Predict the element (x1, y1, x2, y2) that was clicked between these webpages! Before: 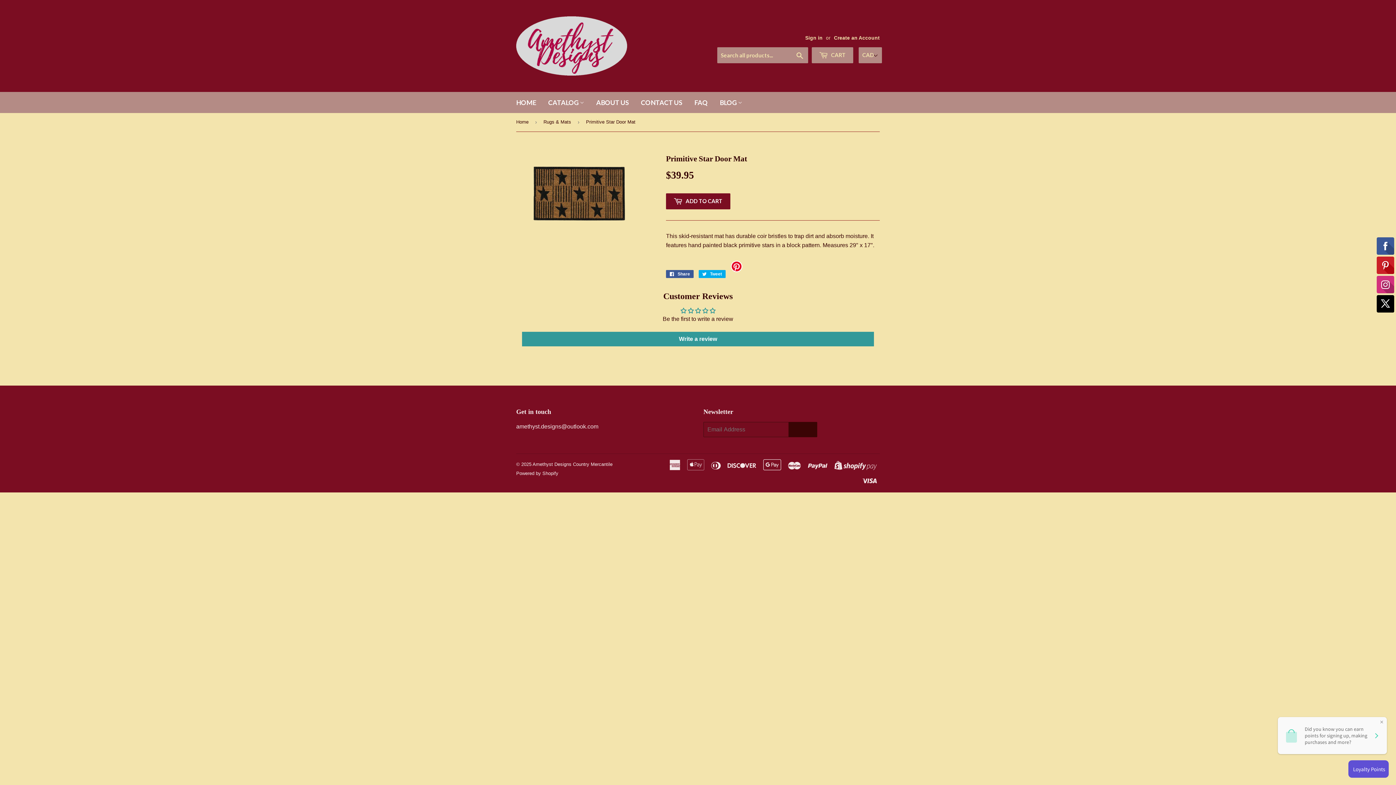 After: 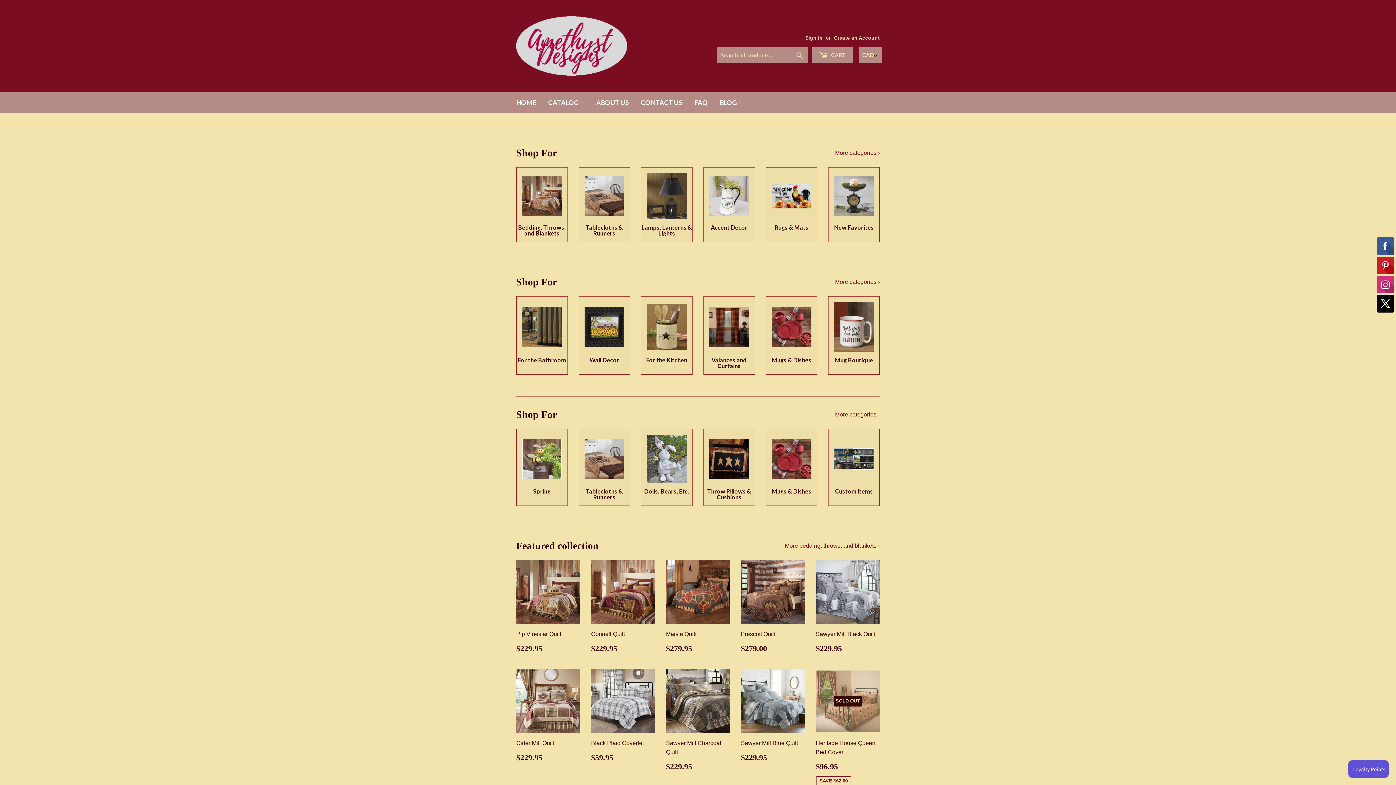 Action: label: Home bbox: (516, 113, 531, 131)